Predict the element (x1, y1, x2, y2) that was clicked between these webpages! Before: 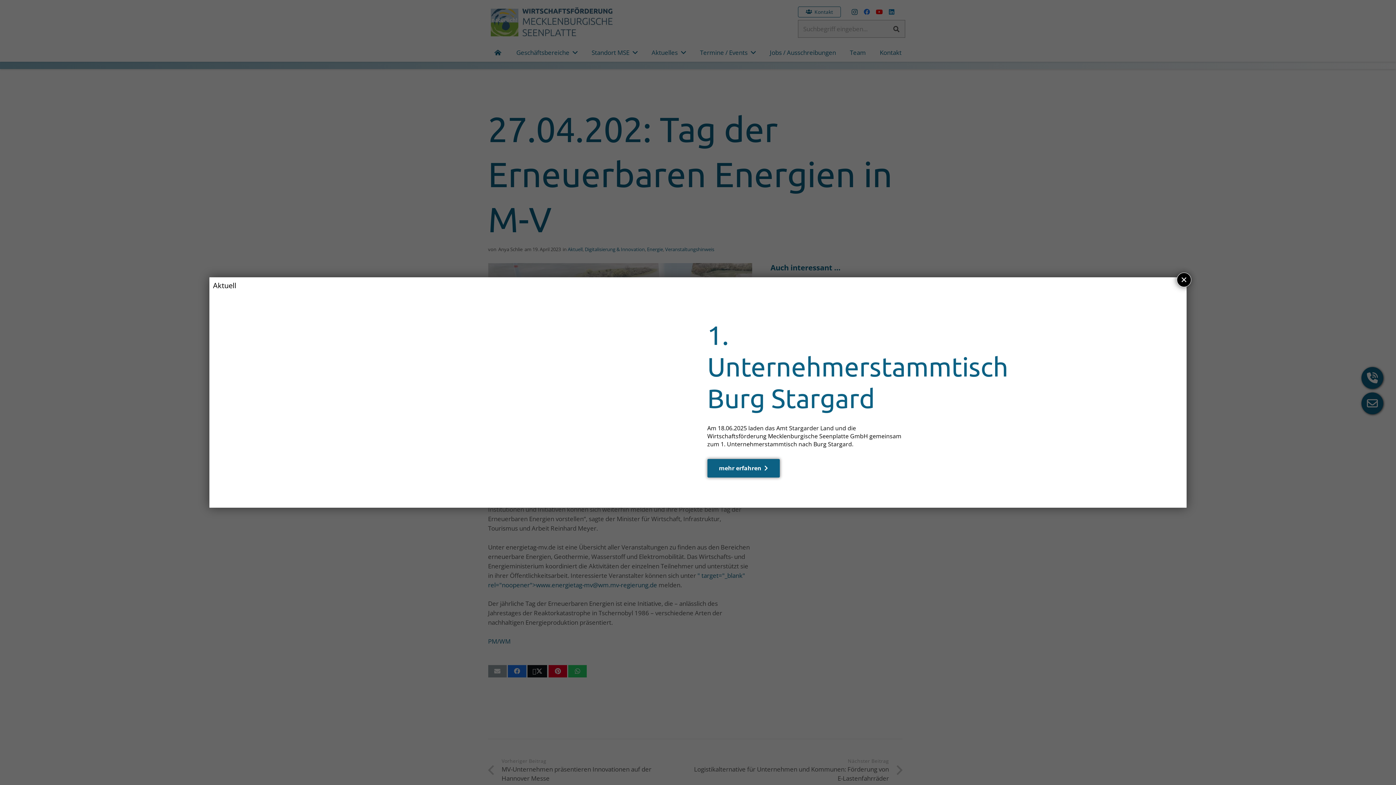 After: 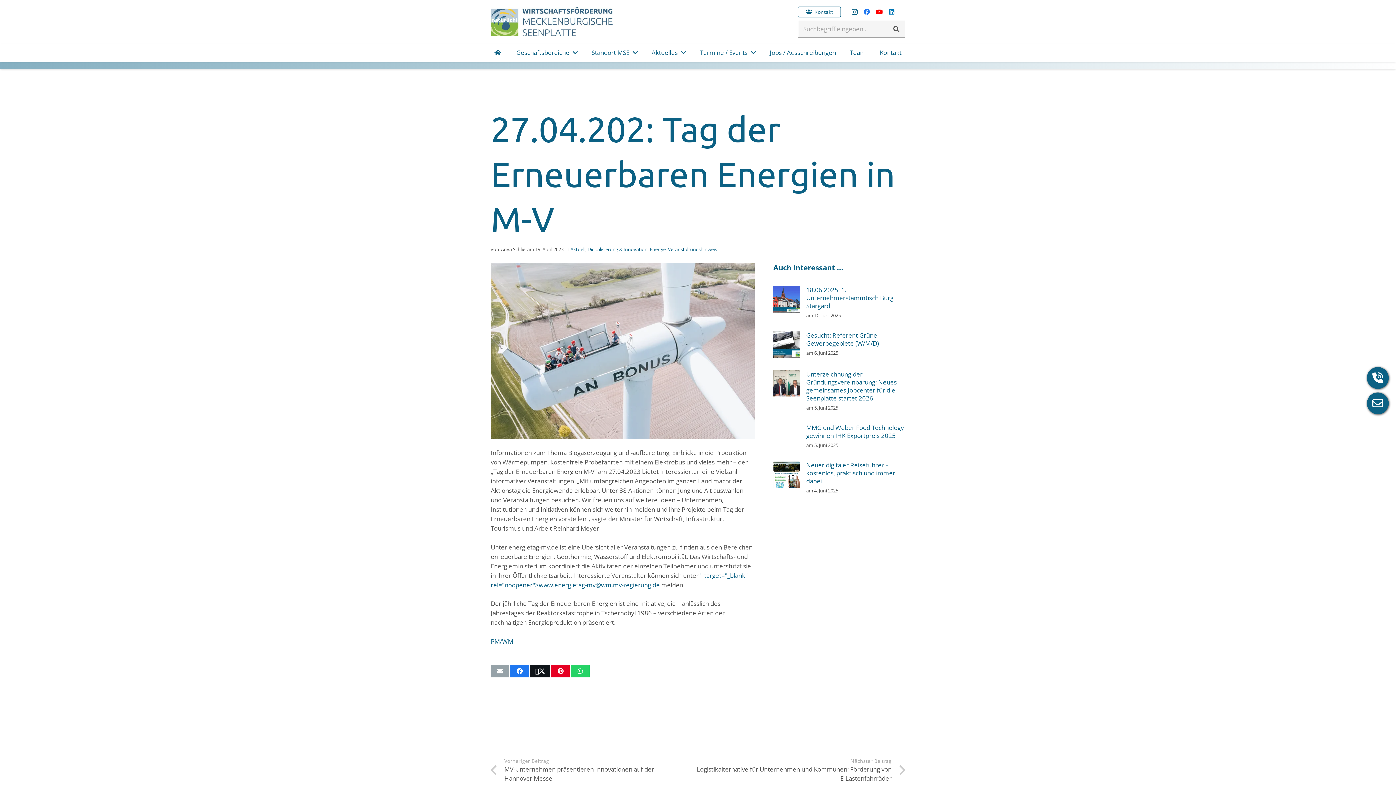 Action: bbox: (1177, 272, 1191, 287) label: Schließen